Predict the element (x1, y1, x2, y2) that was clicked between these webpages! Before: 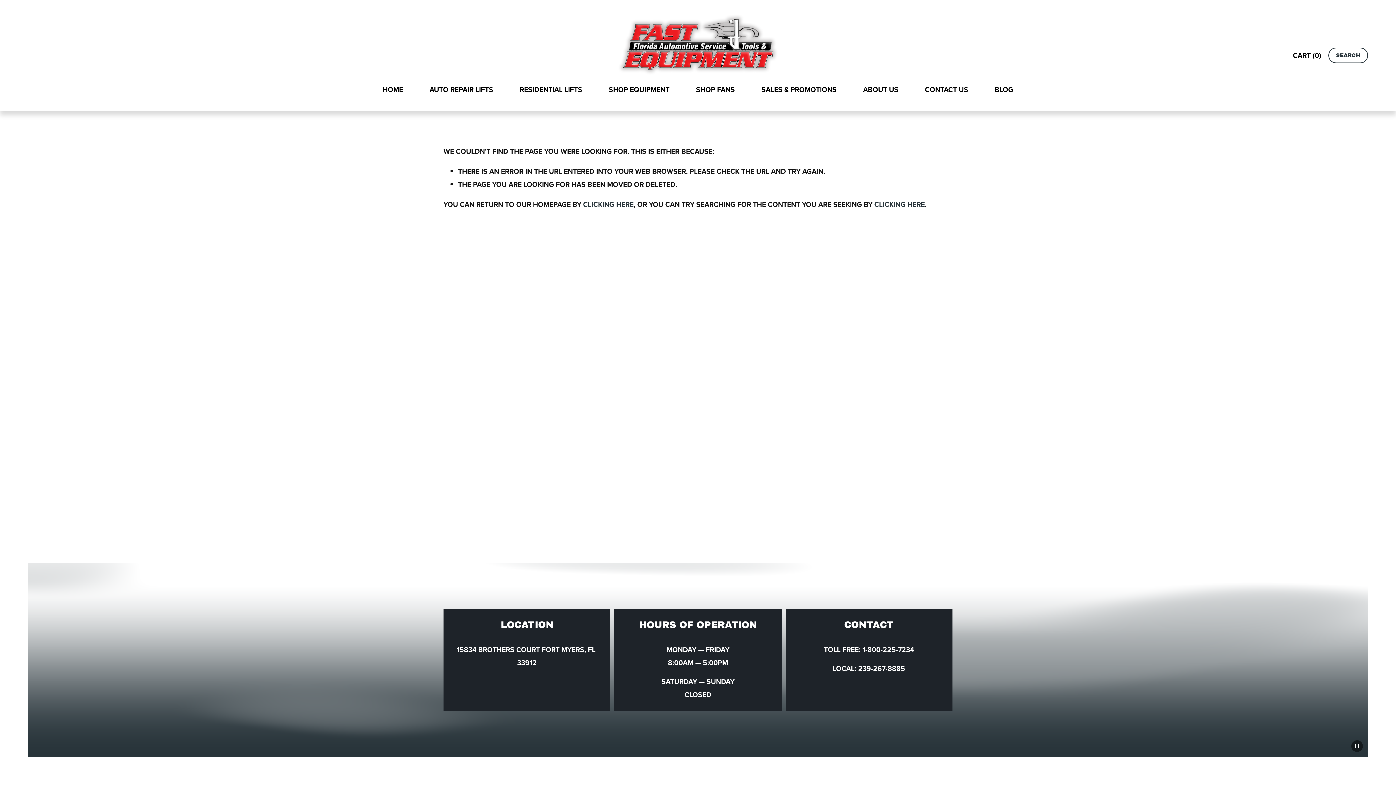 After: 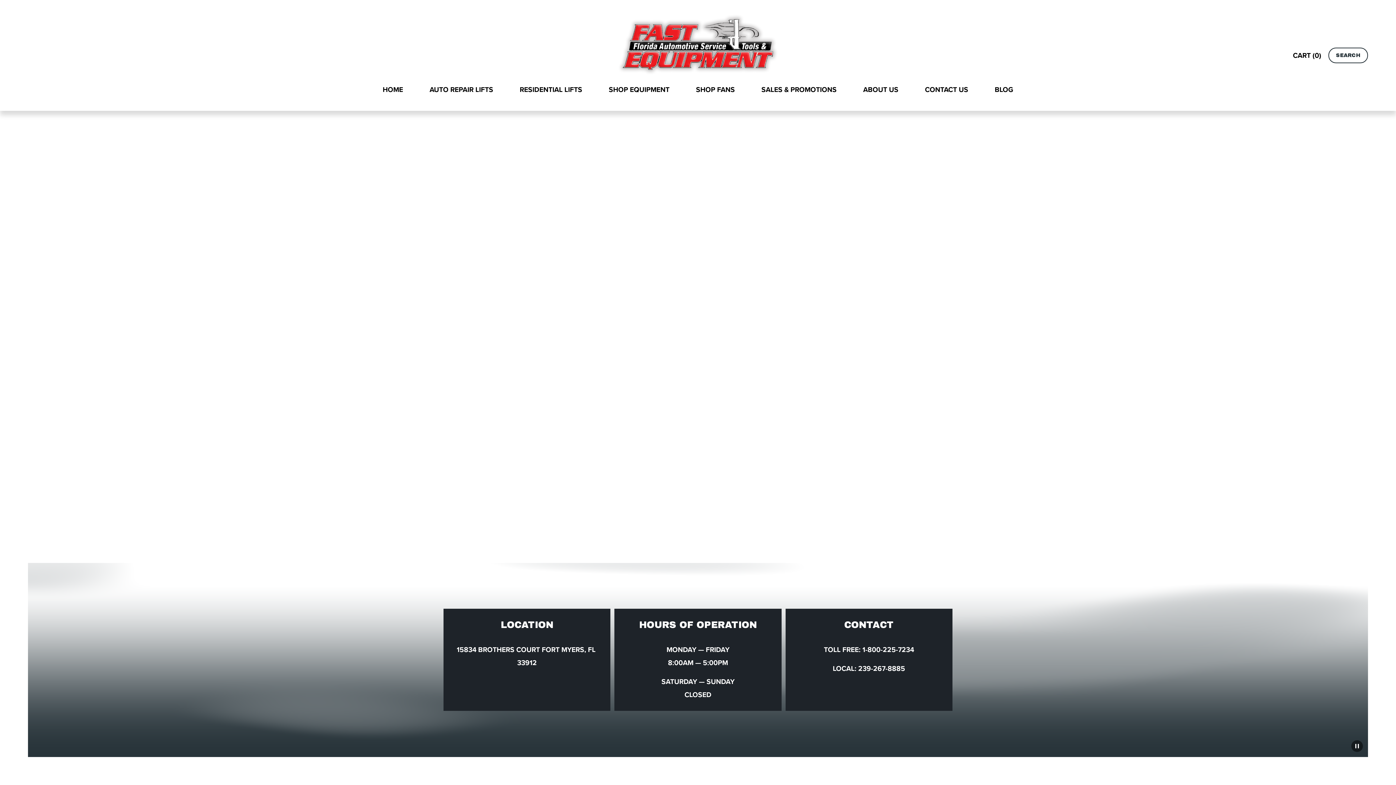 Action: bbox: (1293, 48, 1321, 61) label: CART (0)